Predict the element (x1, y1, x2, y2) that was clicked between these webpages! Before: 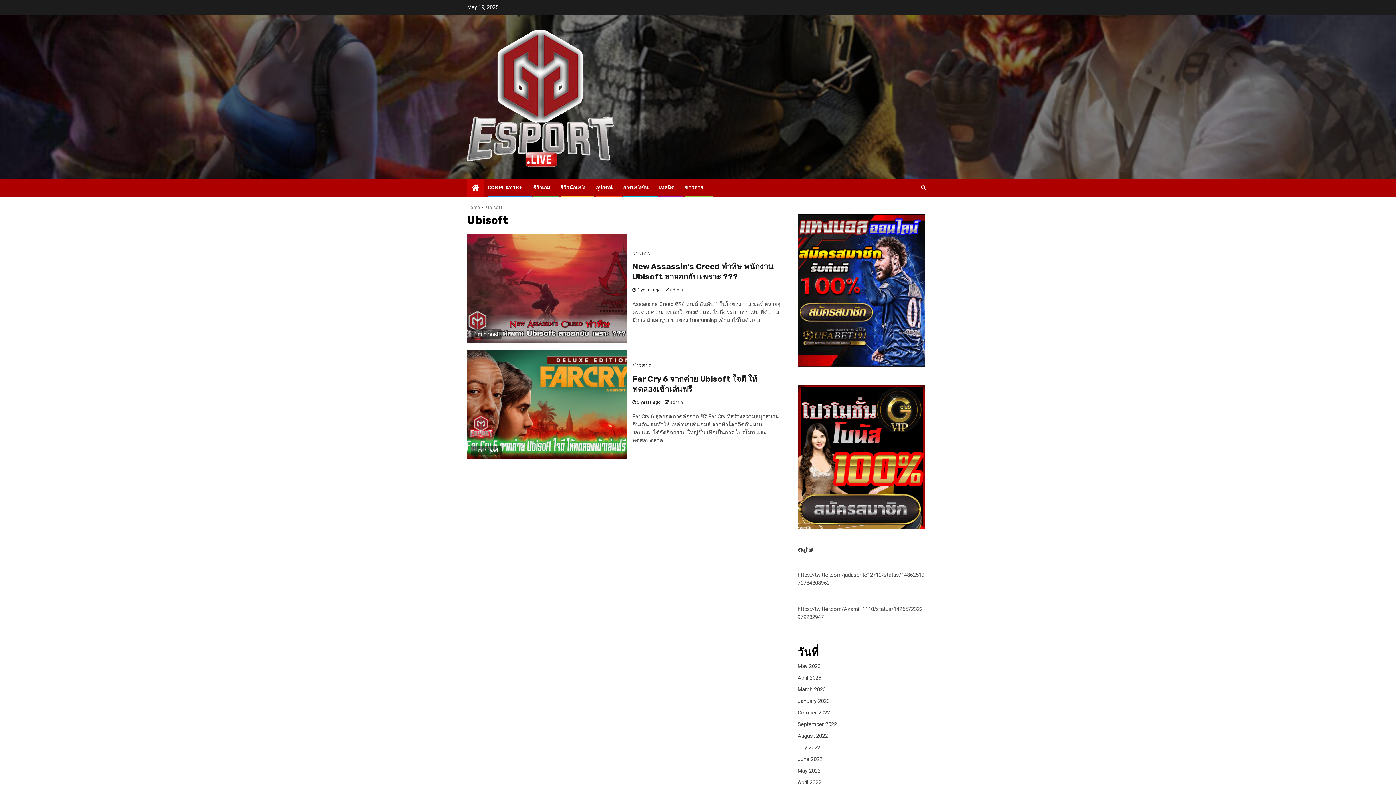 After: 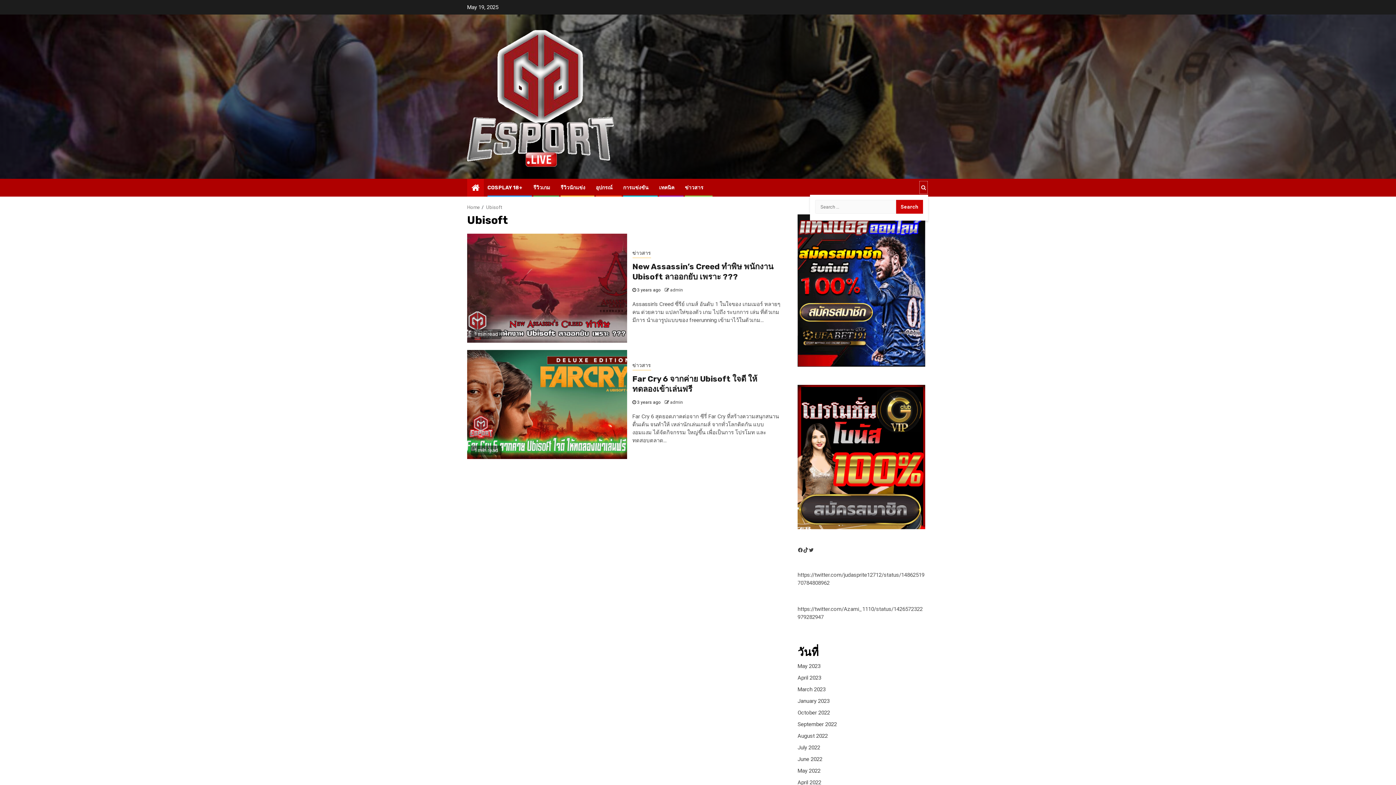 Action: bbox: (919, 180, 928, 194)